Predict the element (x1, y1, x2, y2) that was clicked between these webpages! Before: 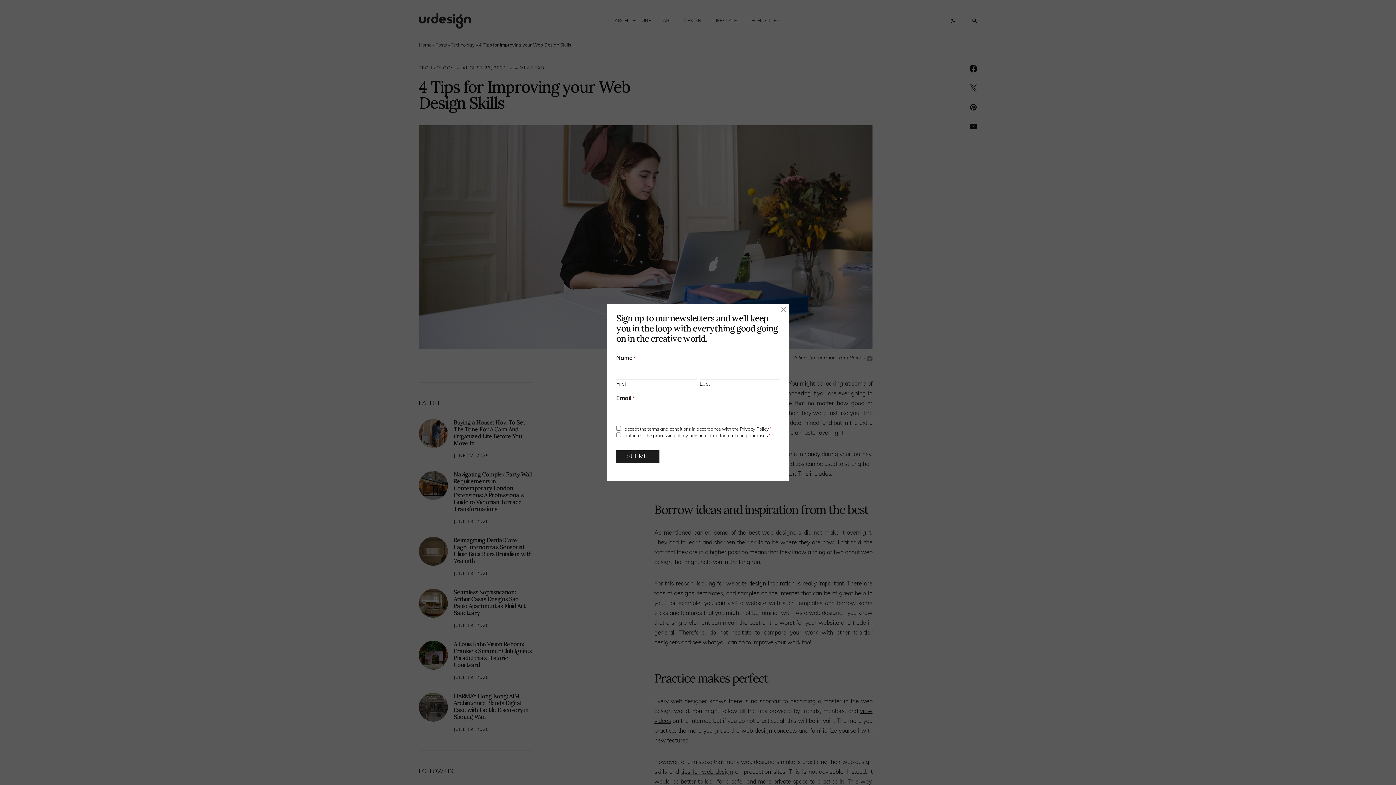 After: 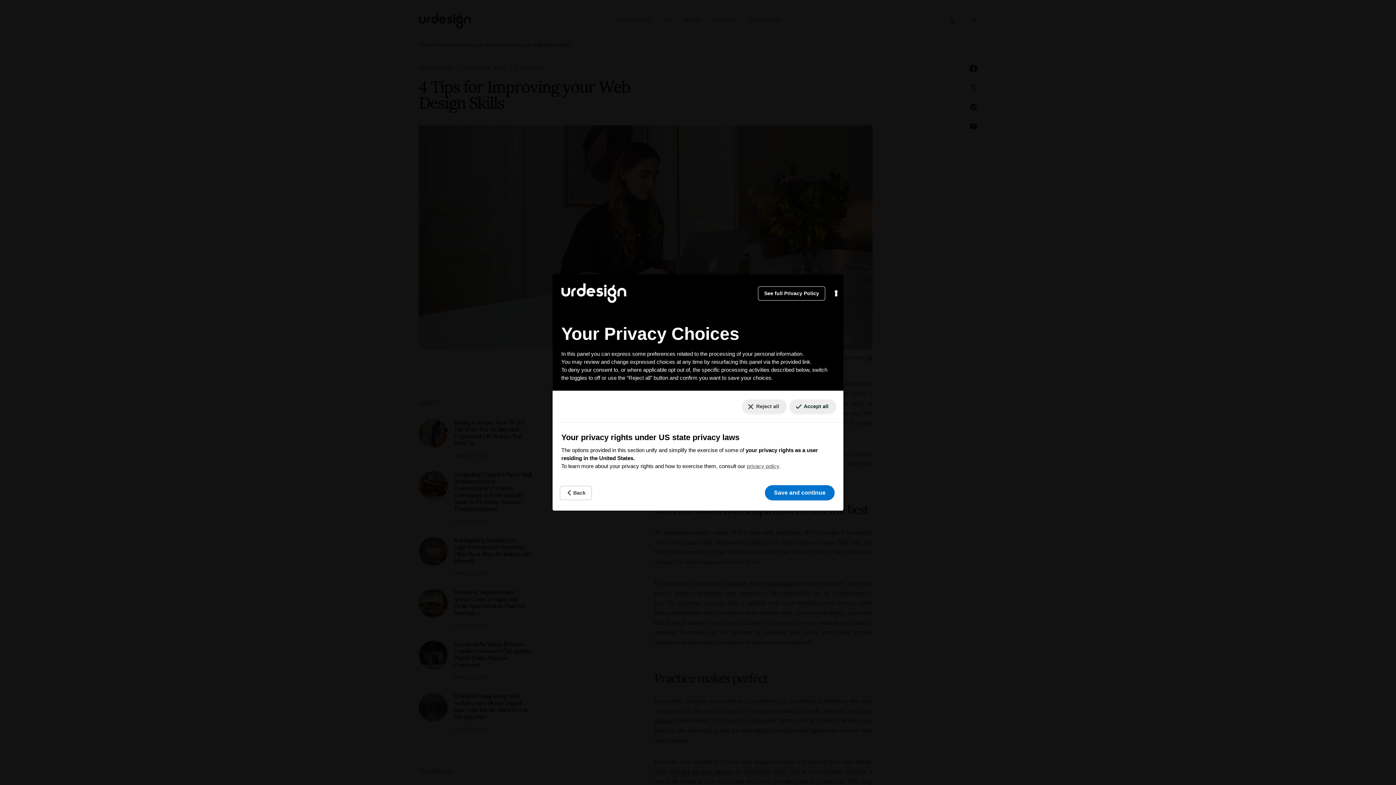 Action: bbox: (5, 770, 29, 779) label: Your consent preferences for tracking technologies